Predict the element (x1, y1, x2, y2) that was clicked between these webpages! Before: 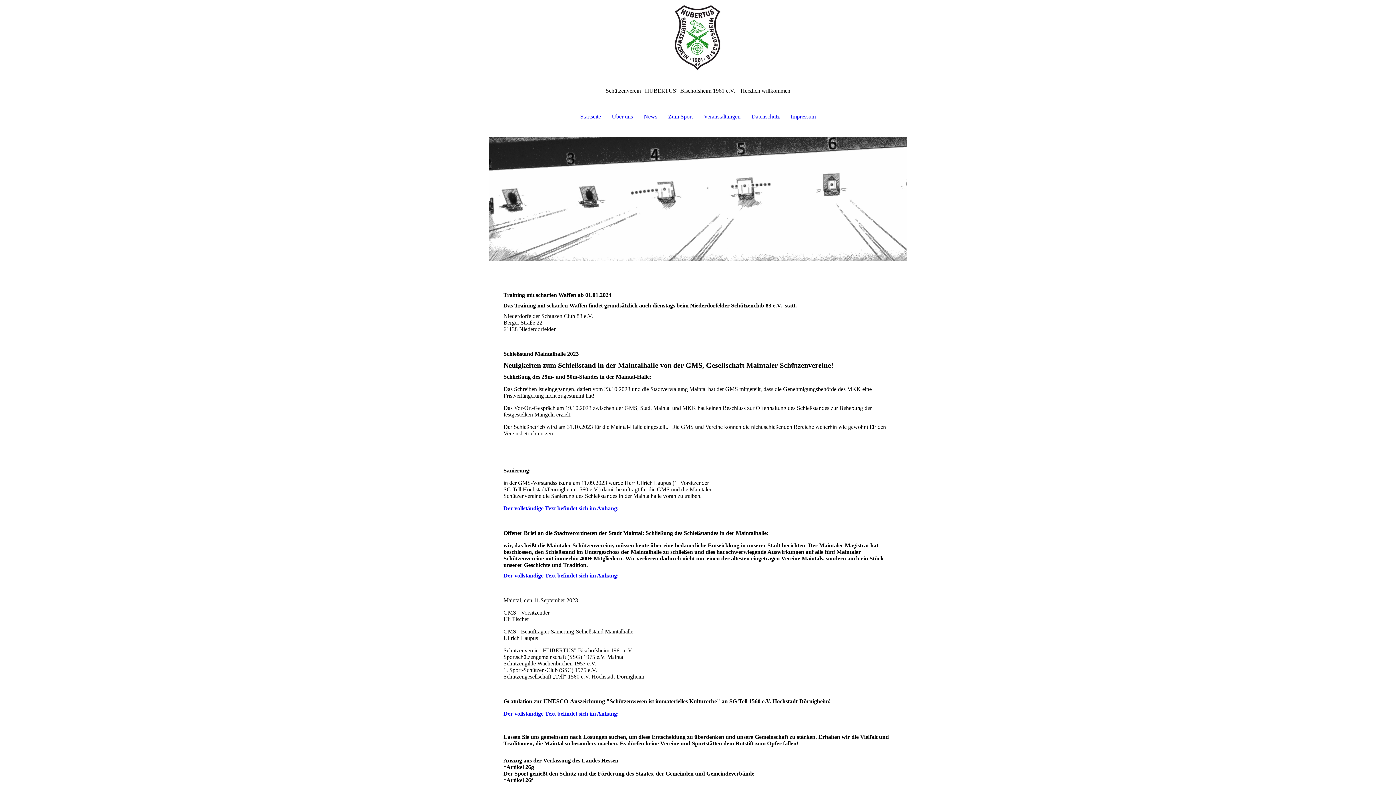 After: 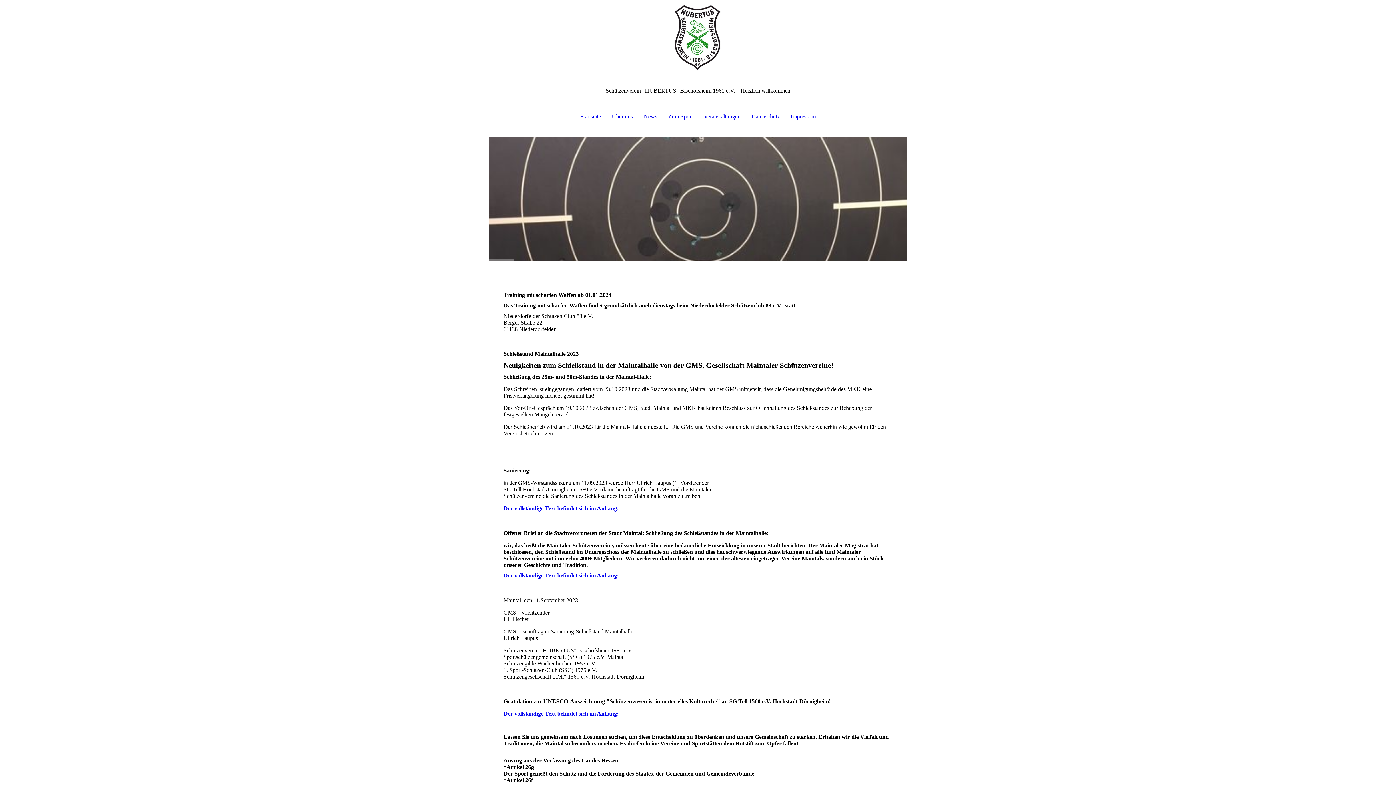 Action: label: News bbox: (638, 108, 662, 124)